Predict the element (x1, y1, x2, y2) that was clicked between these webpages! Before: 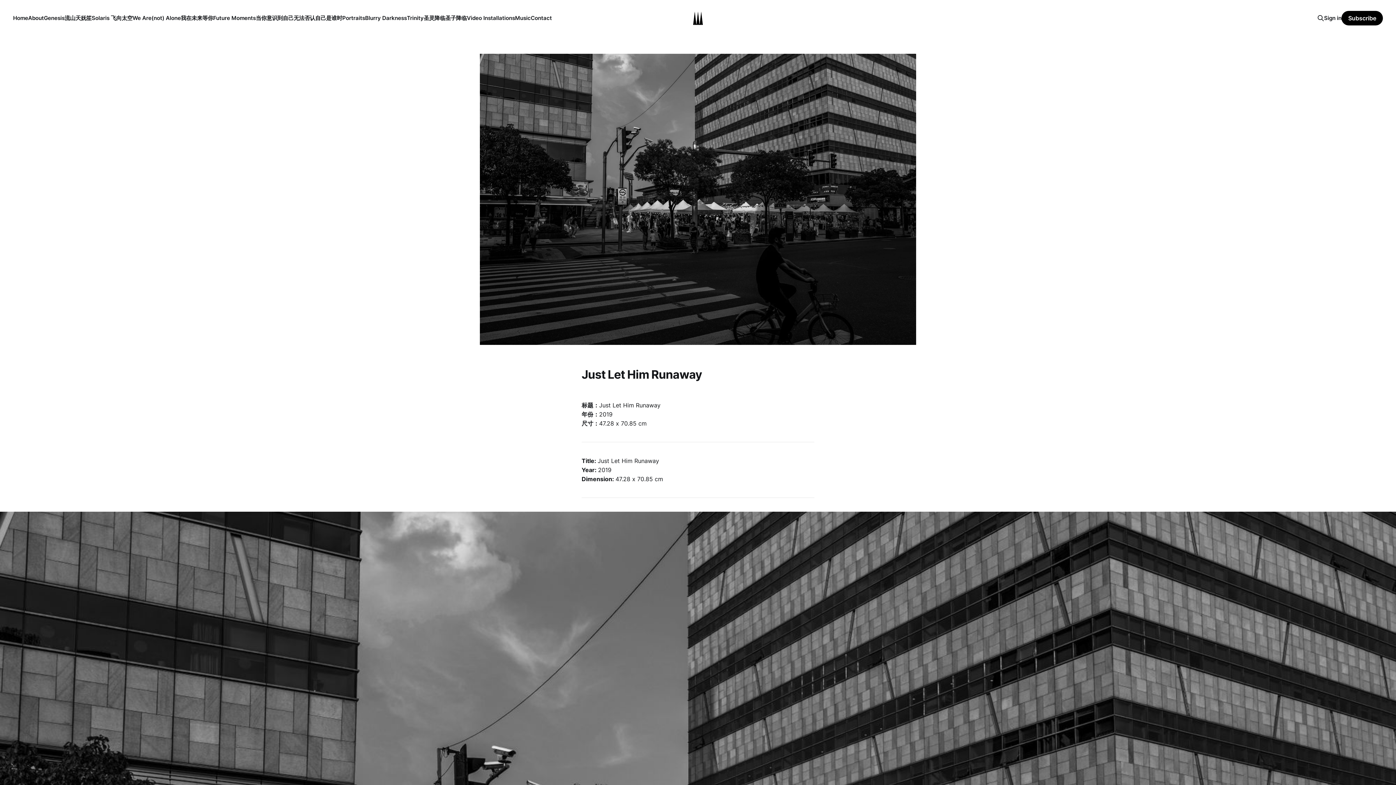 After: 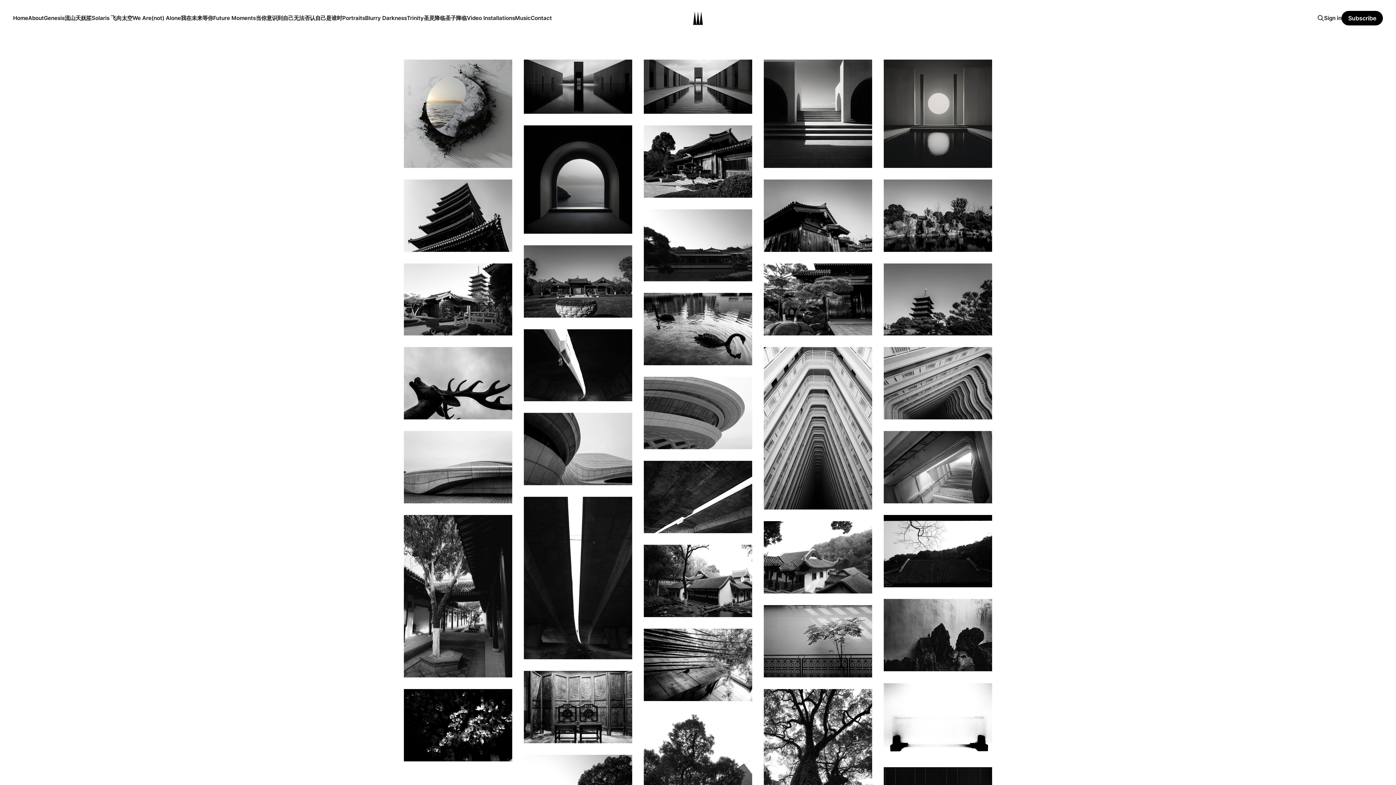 Action: label: Home bbox: (13, 14, 28, 21)